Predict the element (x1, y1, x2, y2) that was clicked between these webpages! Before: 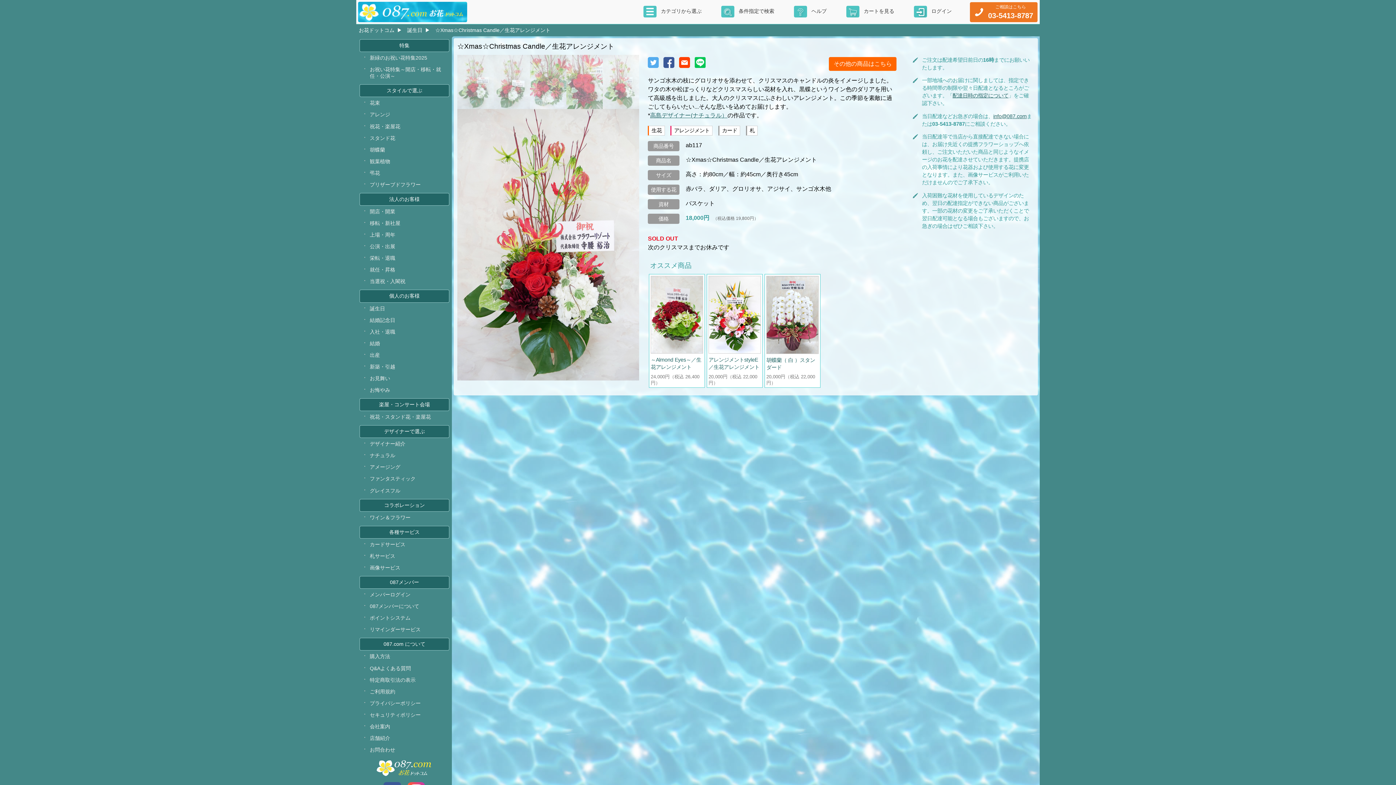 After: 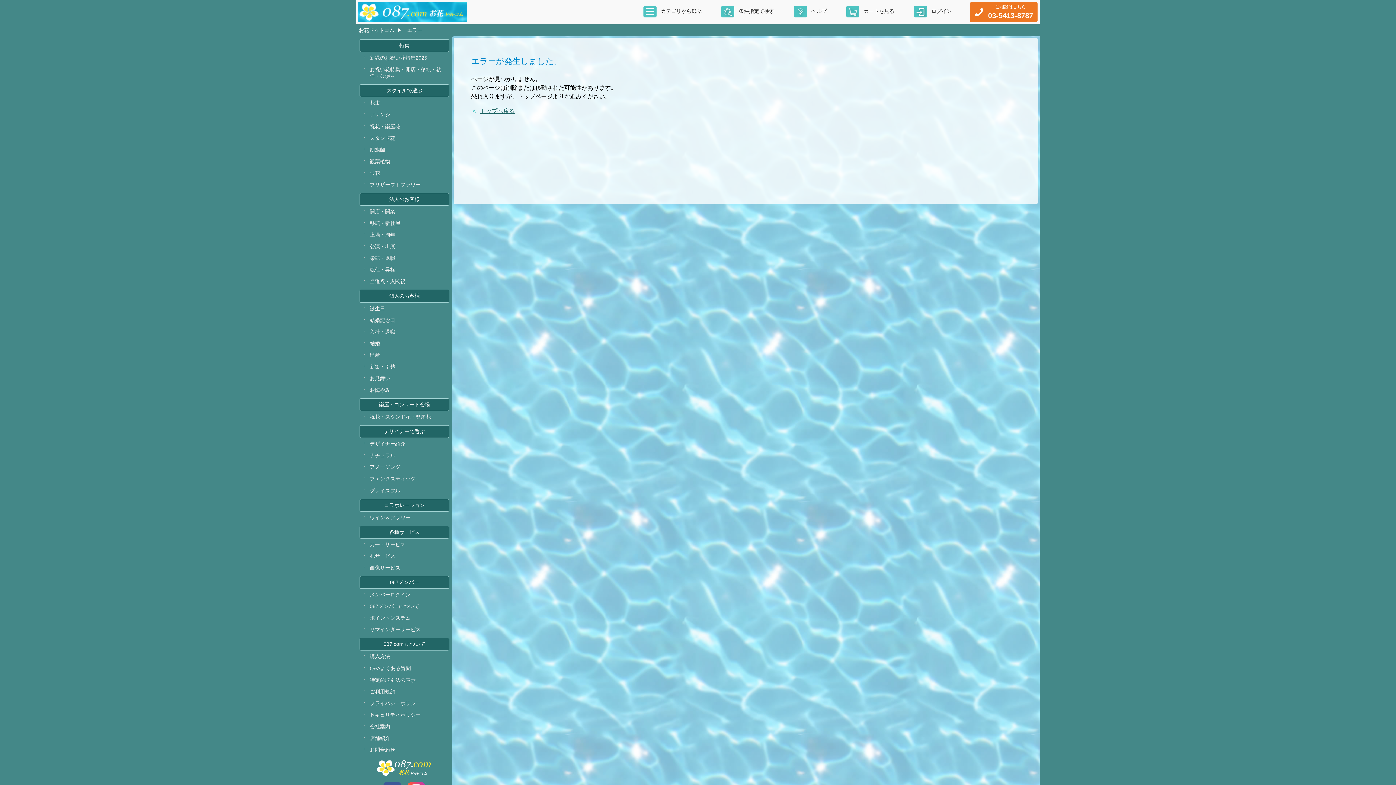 Action: label: 高島デザイナー(ナチュラル） bbox: (650, 112, 727, 118)